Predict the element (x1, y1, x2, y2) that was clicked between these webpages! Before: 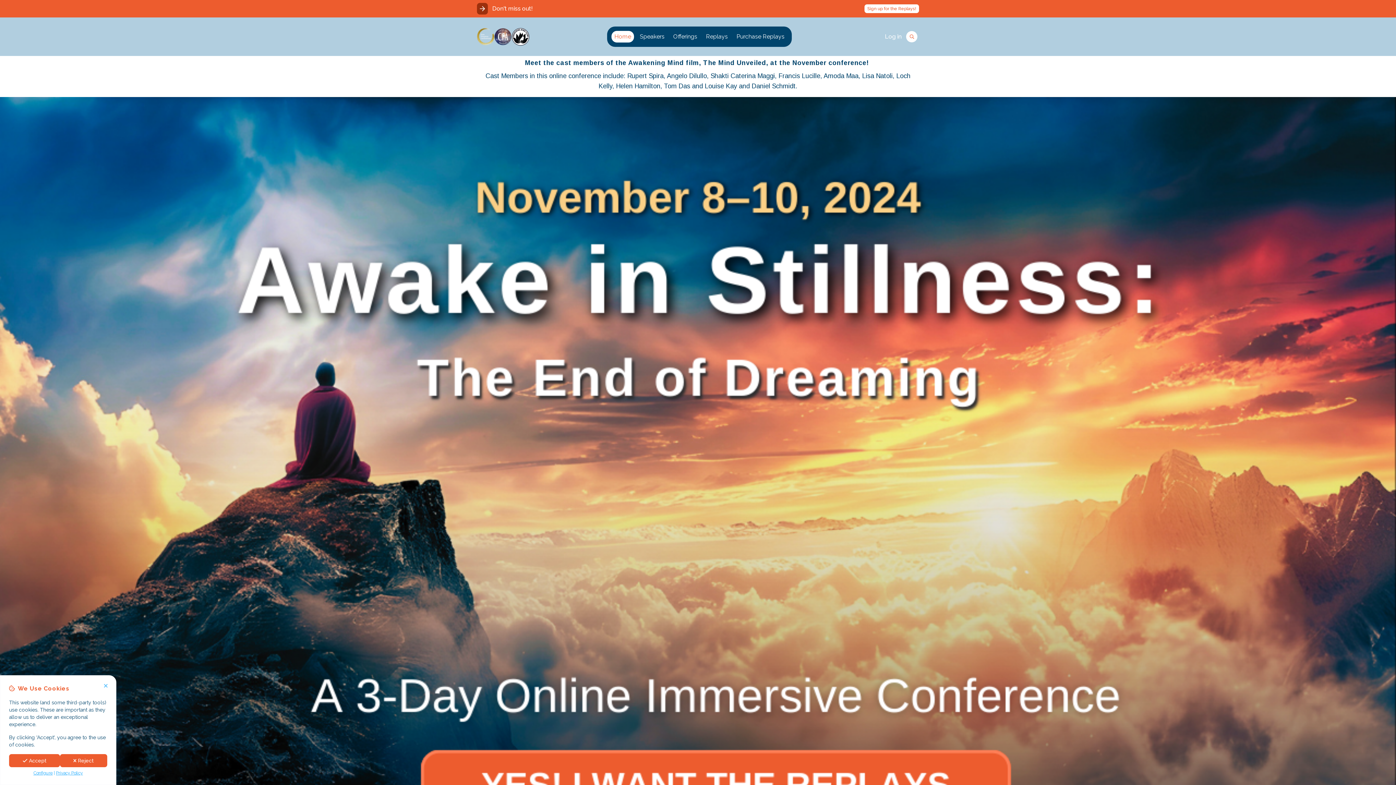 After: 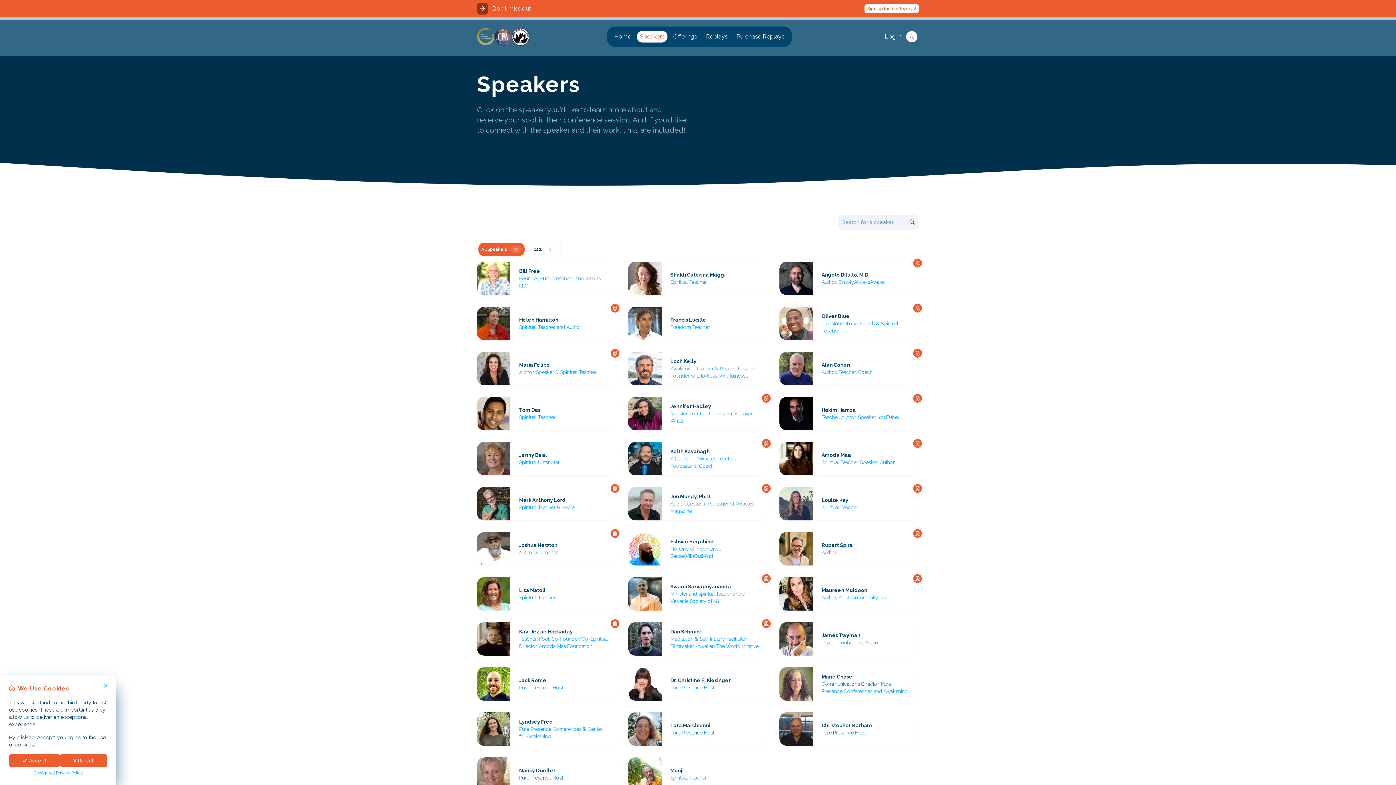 Action: bbox: (637, 30, 667, 42) label: Speakers